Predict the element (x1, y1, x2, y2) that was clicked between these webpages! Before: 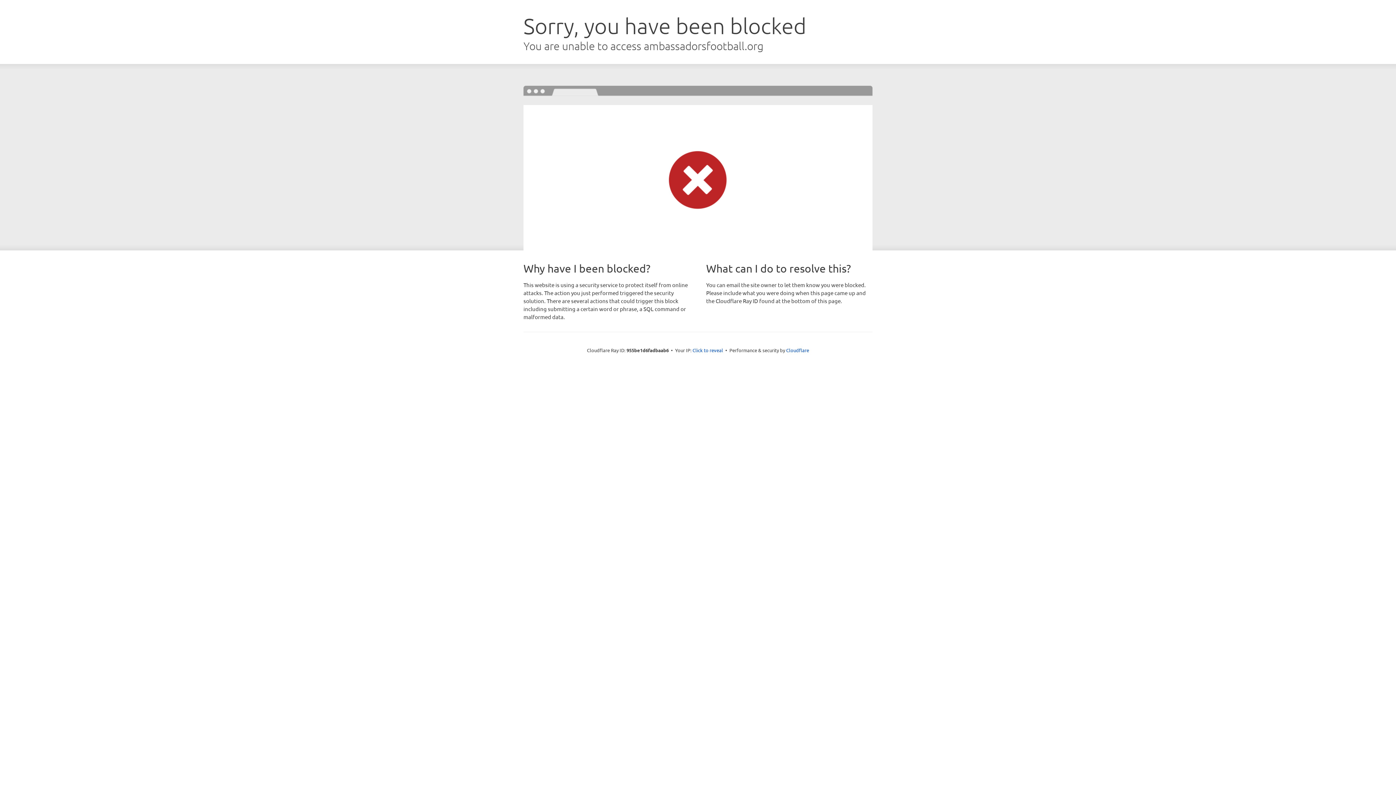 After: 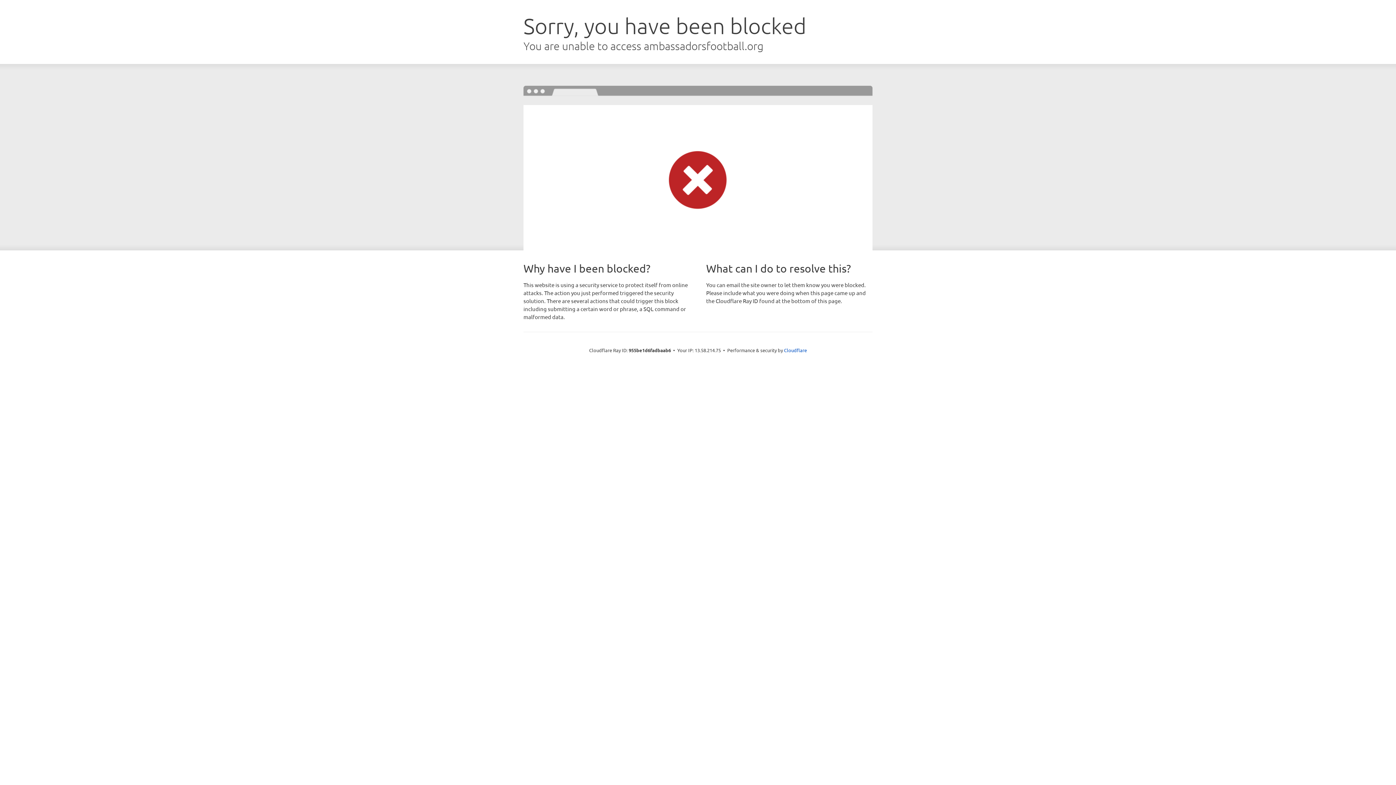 Action: bbox: (692, 346, 723, 353) label: Click to reveal